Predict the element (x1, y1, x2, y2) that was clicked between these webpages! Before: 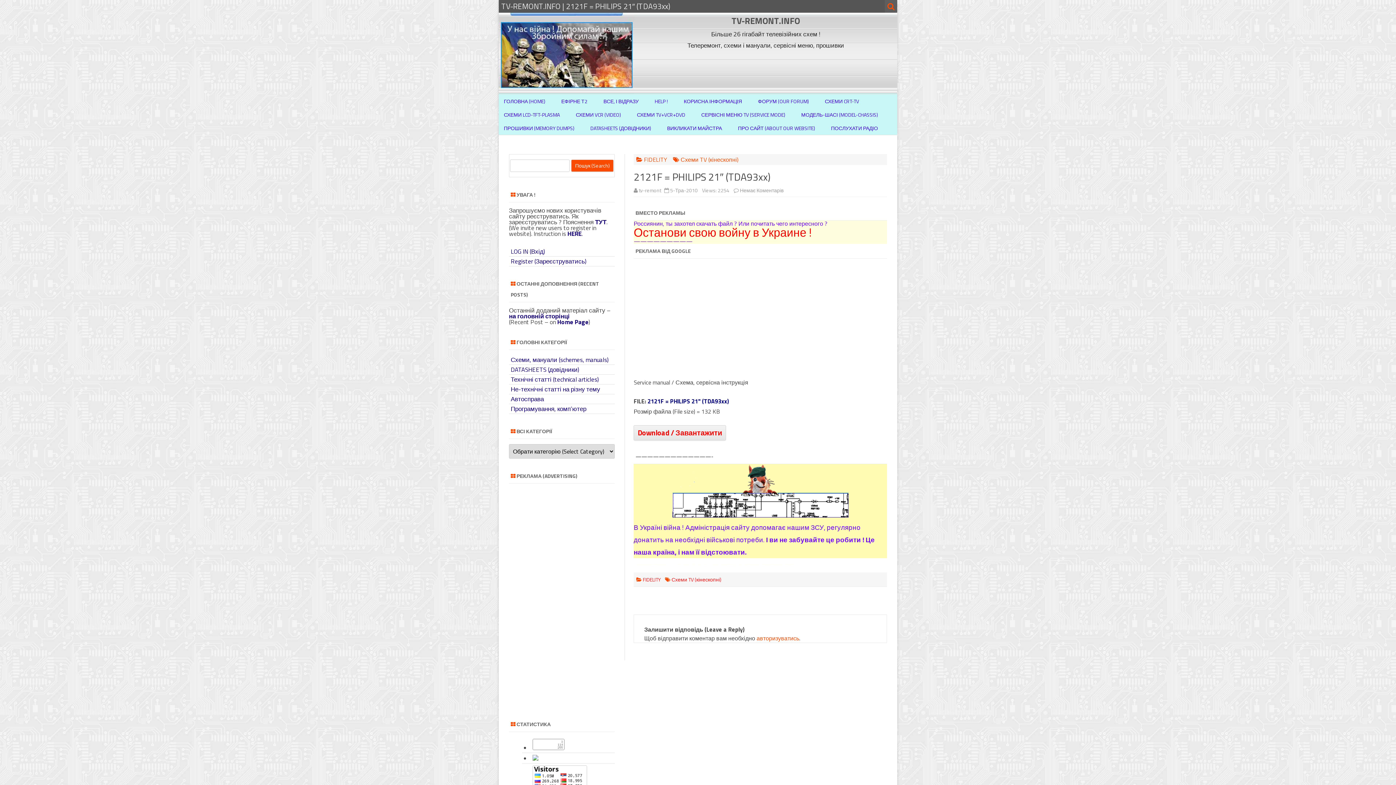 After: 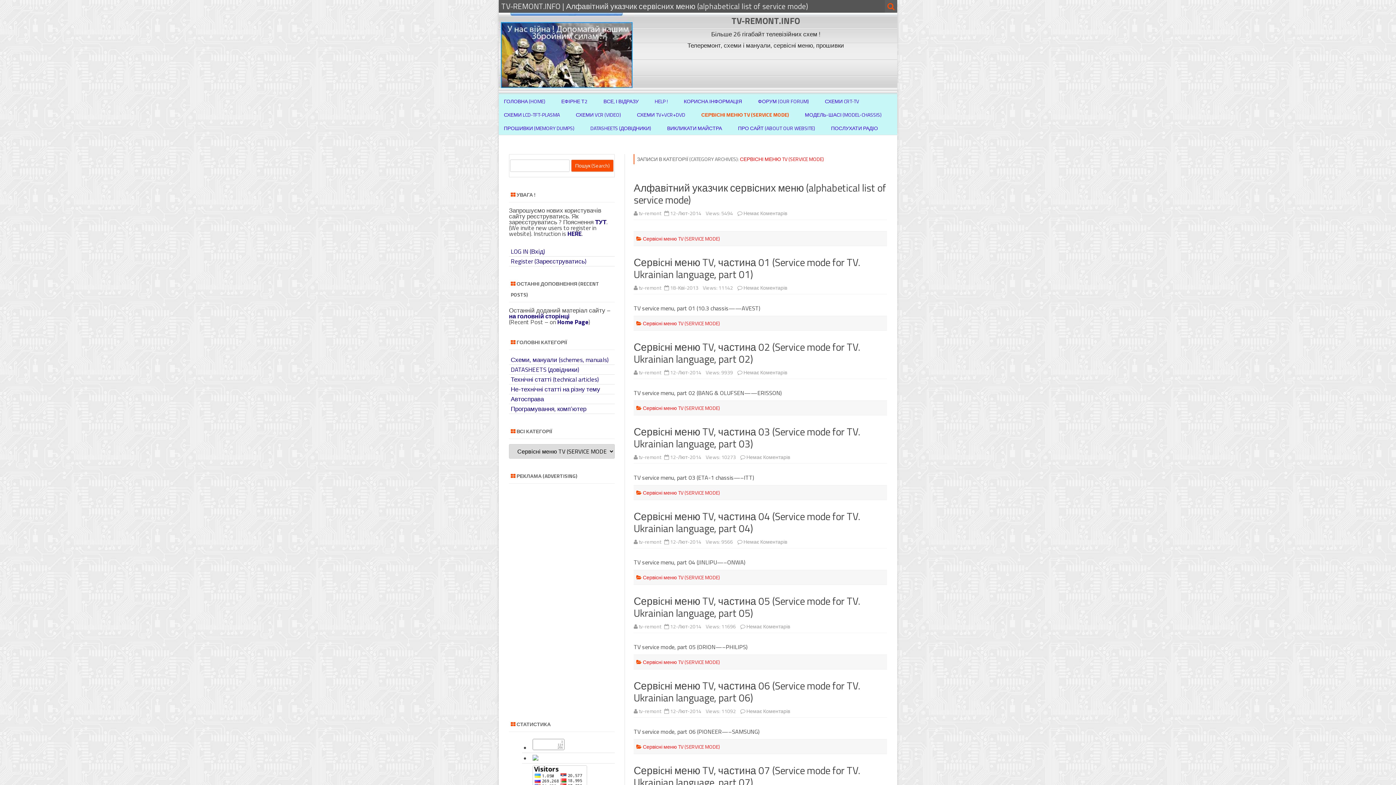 Action: label: СЕРВІСНІ МЕНЮ TV (SERVICE MODE) bbox: (701, 108, 785, 121)